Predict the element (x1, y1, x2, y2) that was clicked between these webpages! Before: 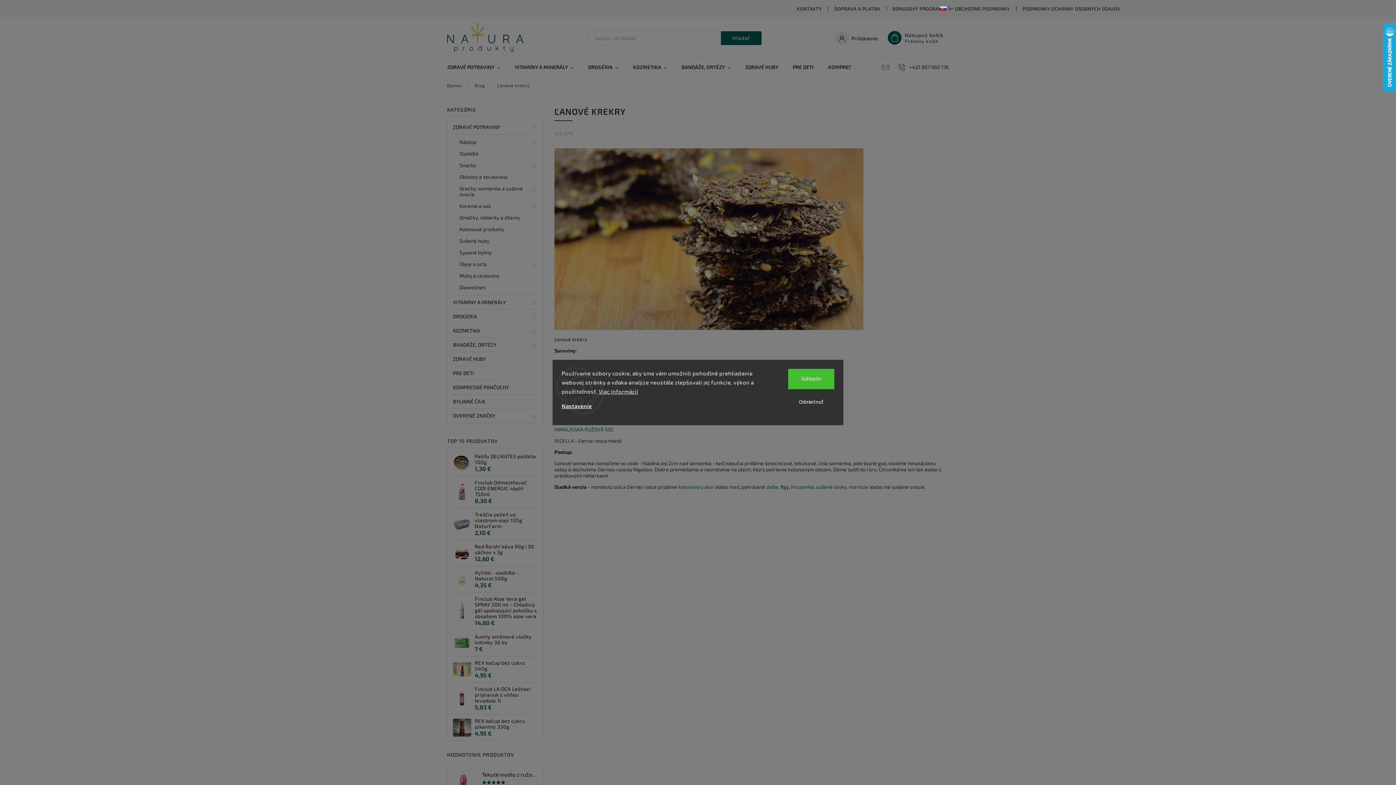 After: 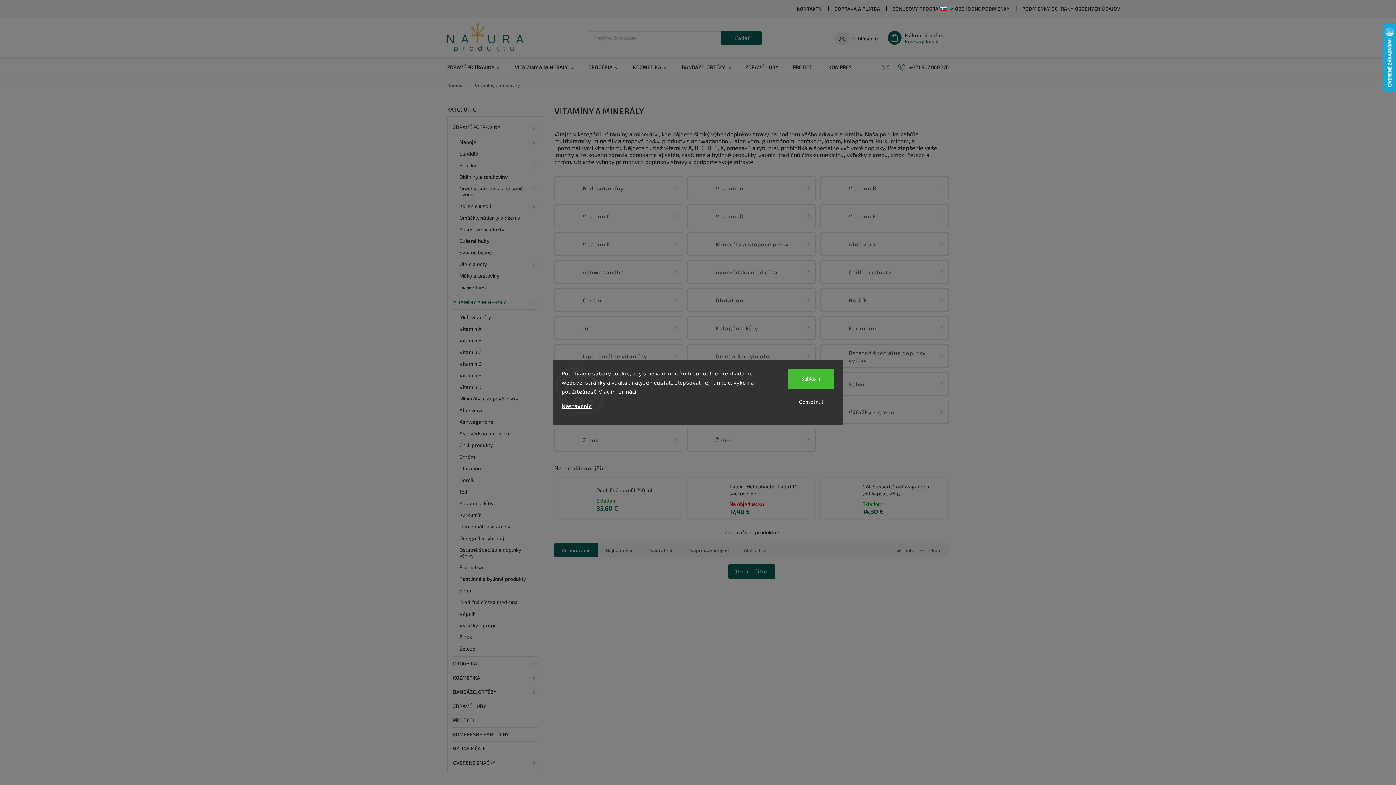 Action: bbox: (453, 295, 537, 309) label: VITAMÍNY A MINERÁLY
 